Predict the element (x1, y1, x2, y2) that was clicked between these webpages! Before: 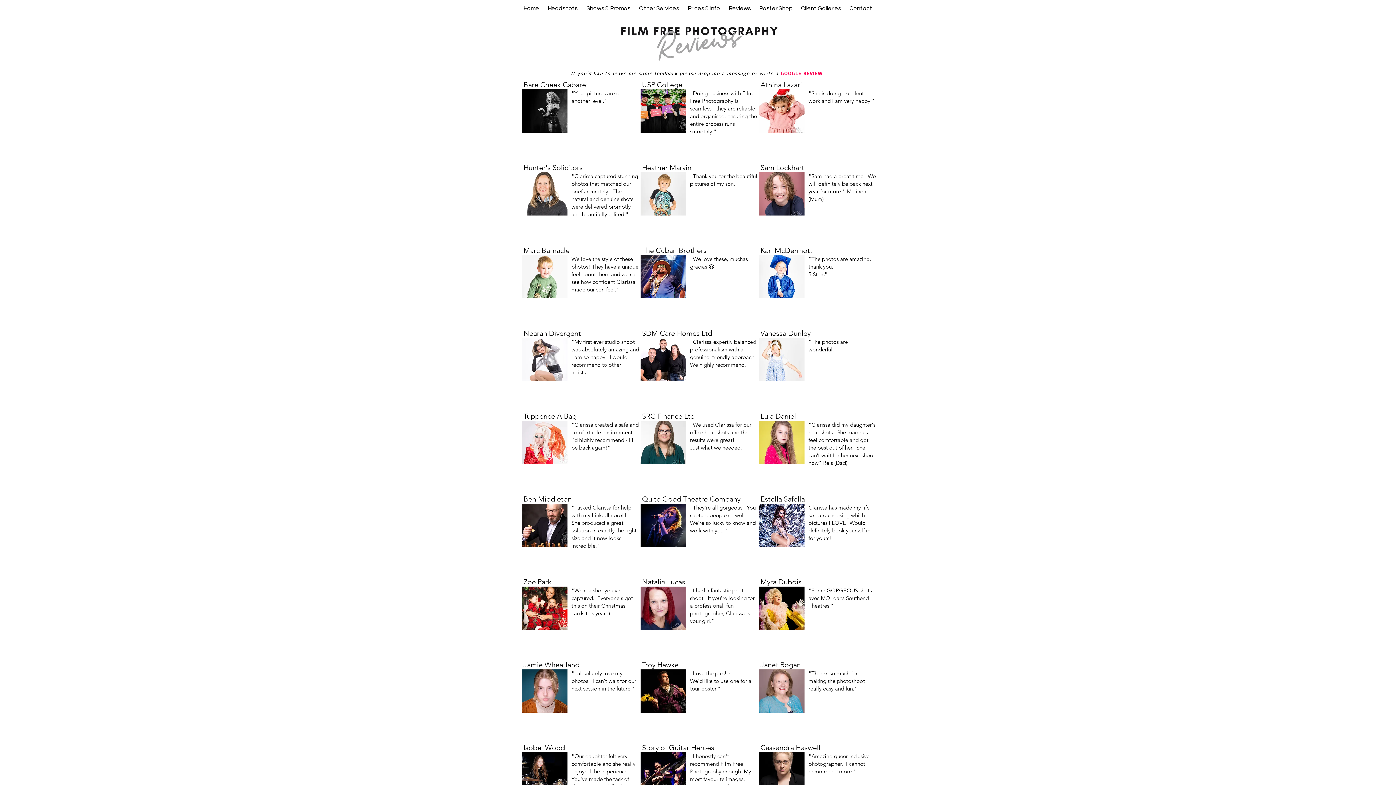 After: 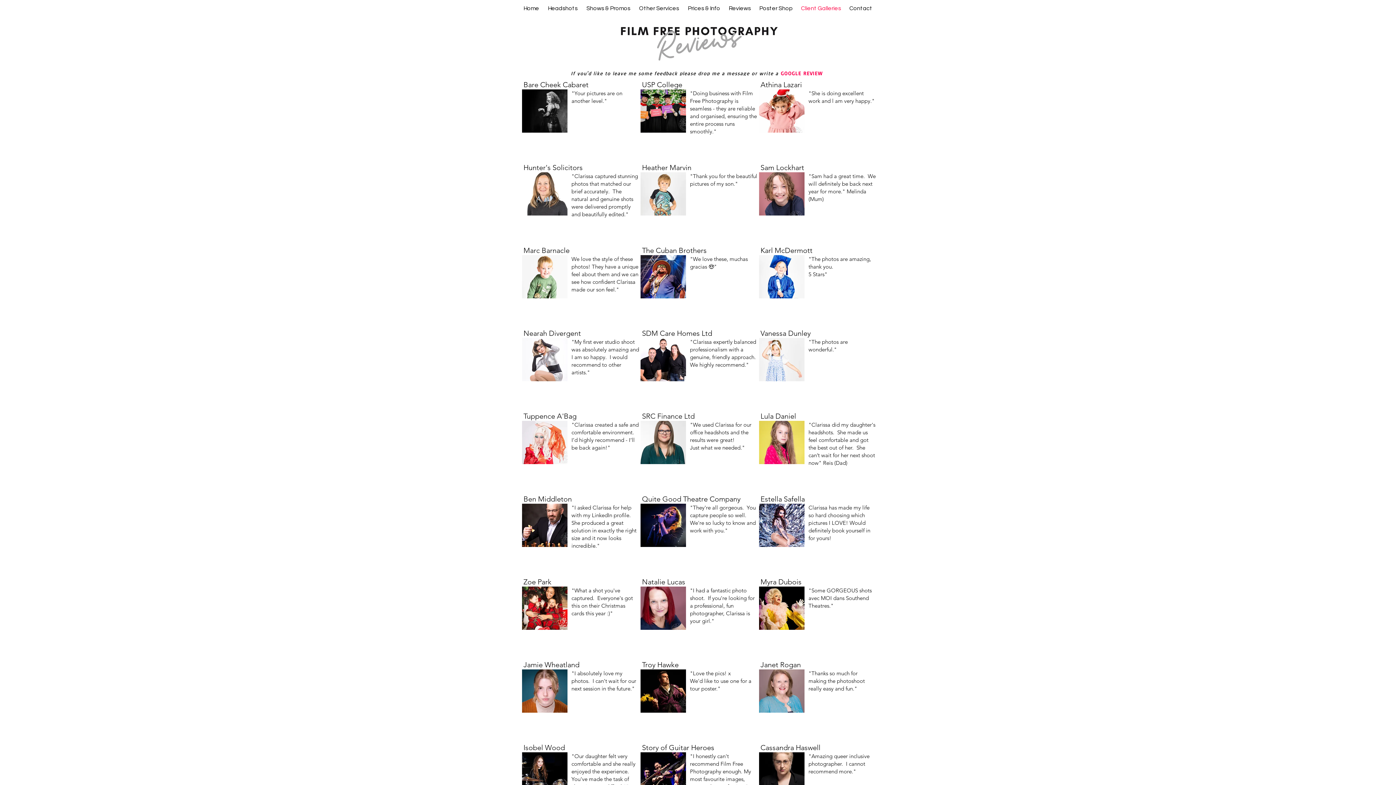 Action: bbox: (797, 3, 845, 13) label: Client Galleries